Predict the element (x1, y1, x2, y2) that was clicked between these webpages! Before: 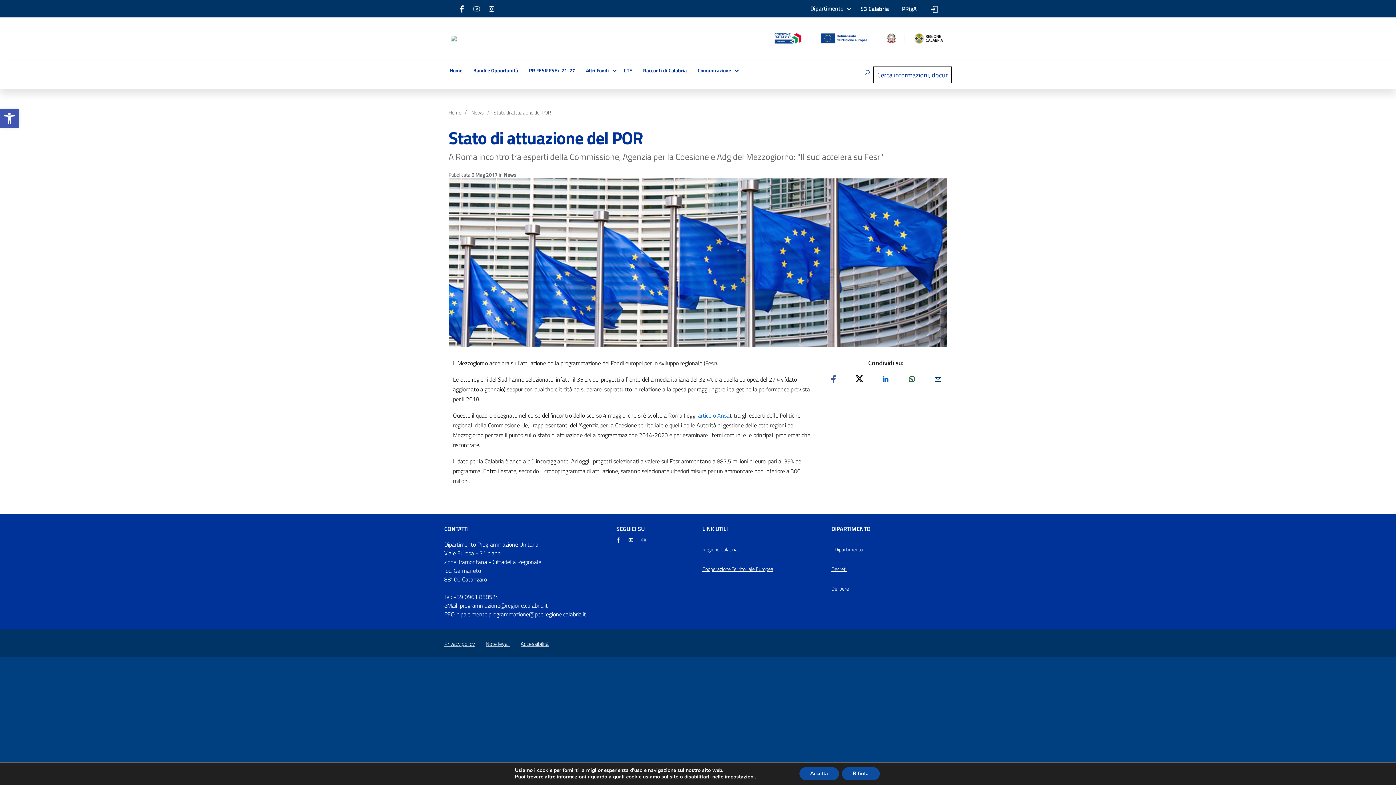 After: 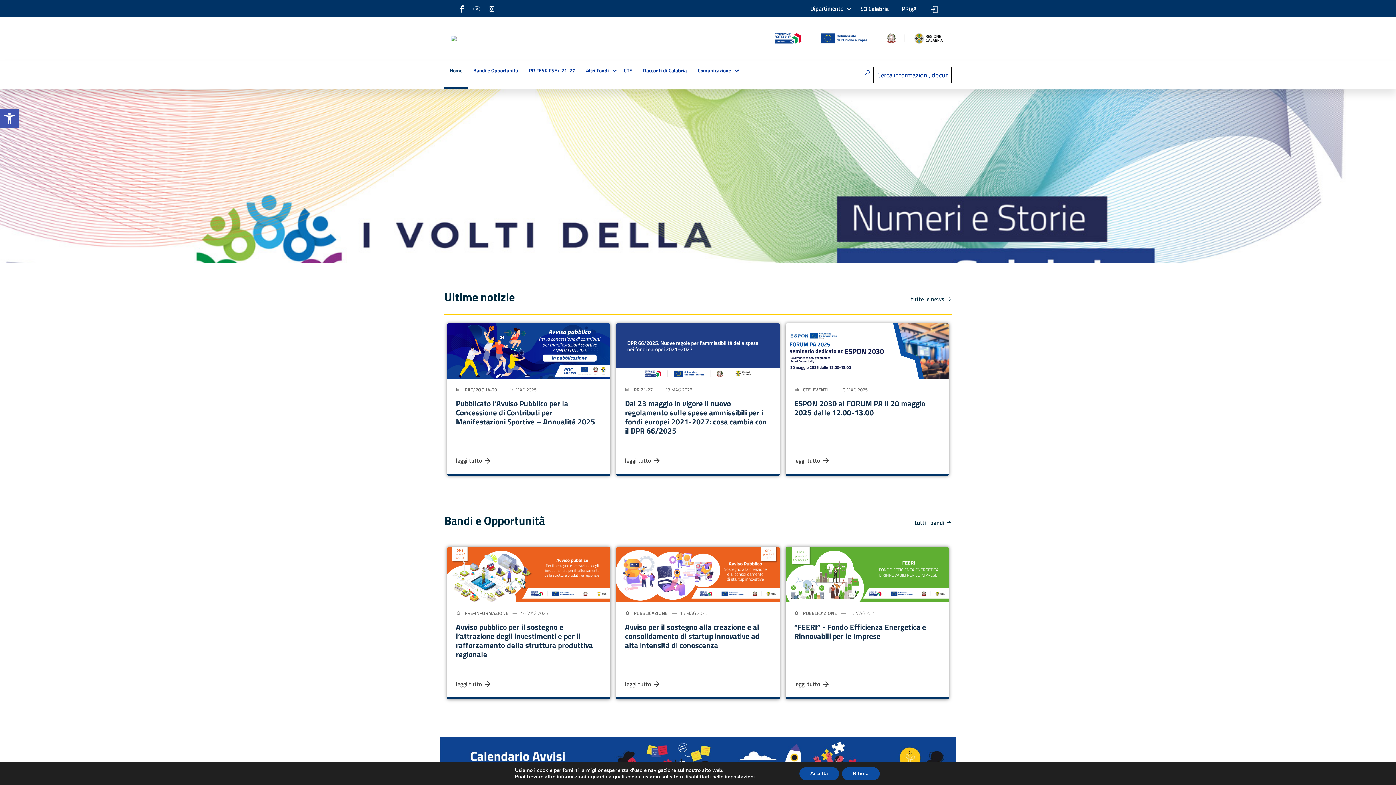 Action: label: Home bbox: (448, 108, 461, 116)